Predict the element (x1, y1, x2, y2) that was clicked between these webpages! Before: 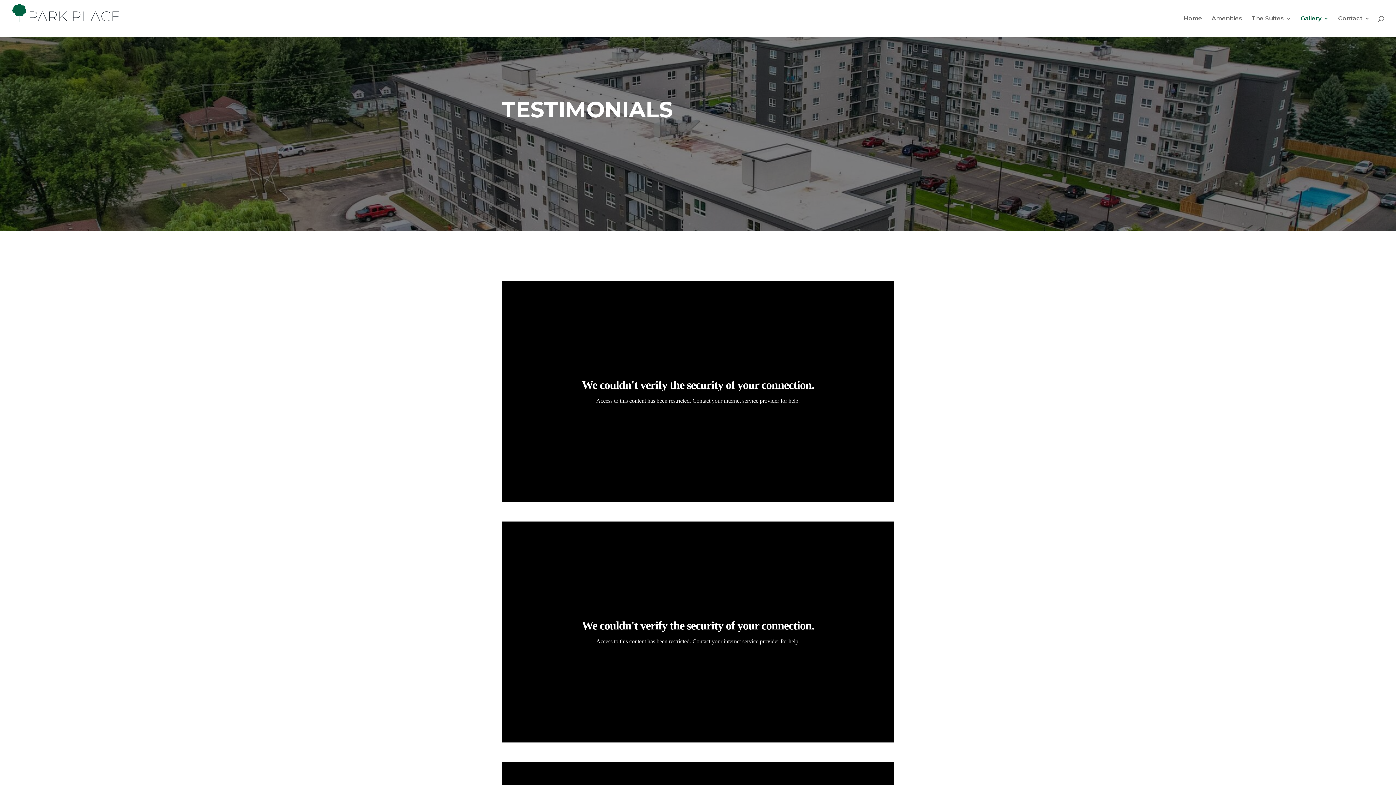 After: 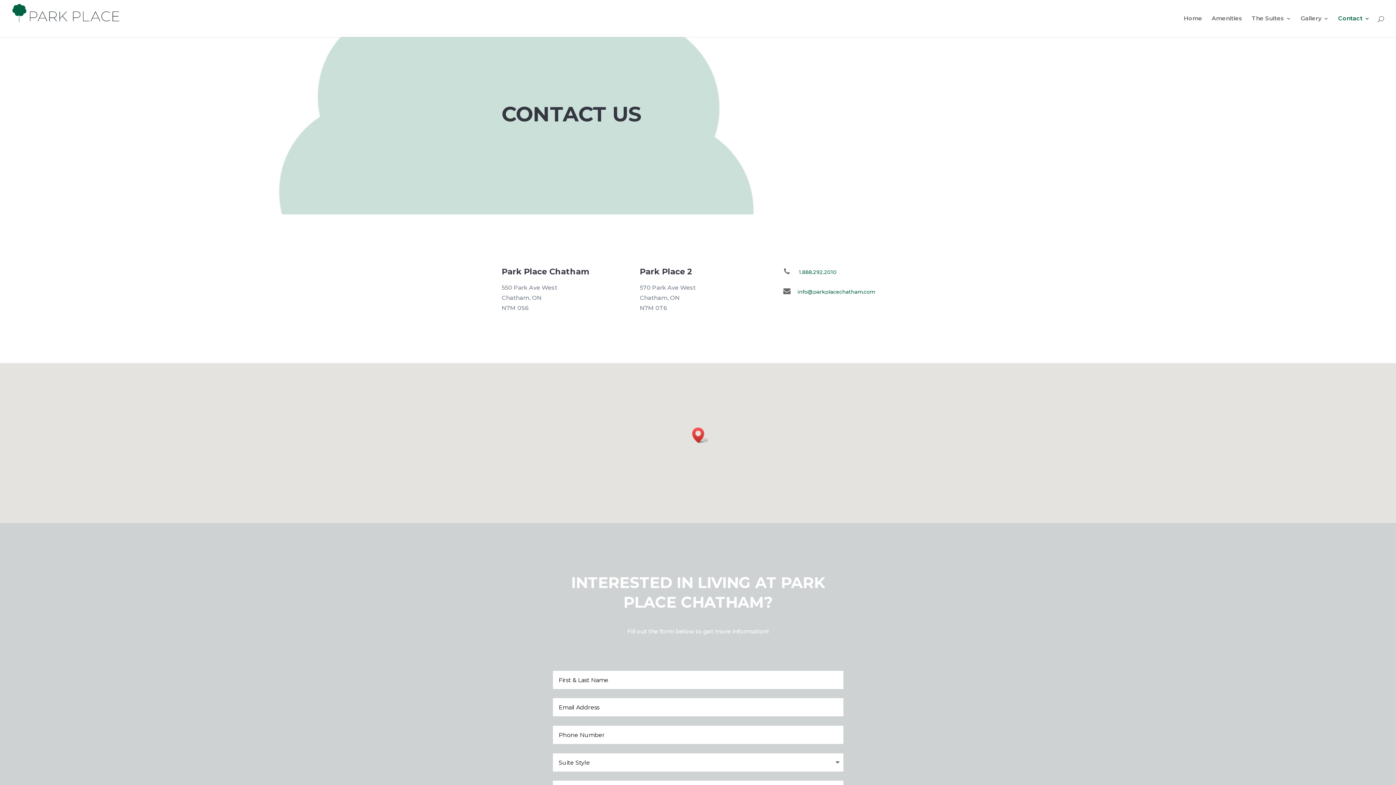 Action: bbox: (1338, 16, 1370, 37) label: Contact